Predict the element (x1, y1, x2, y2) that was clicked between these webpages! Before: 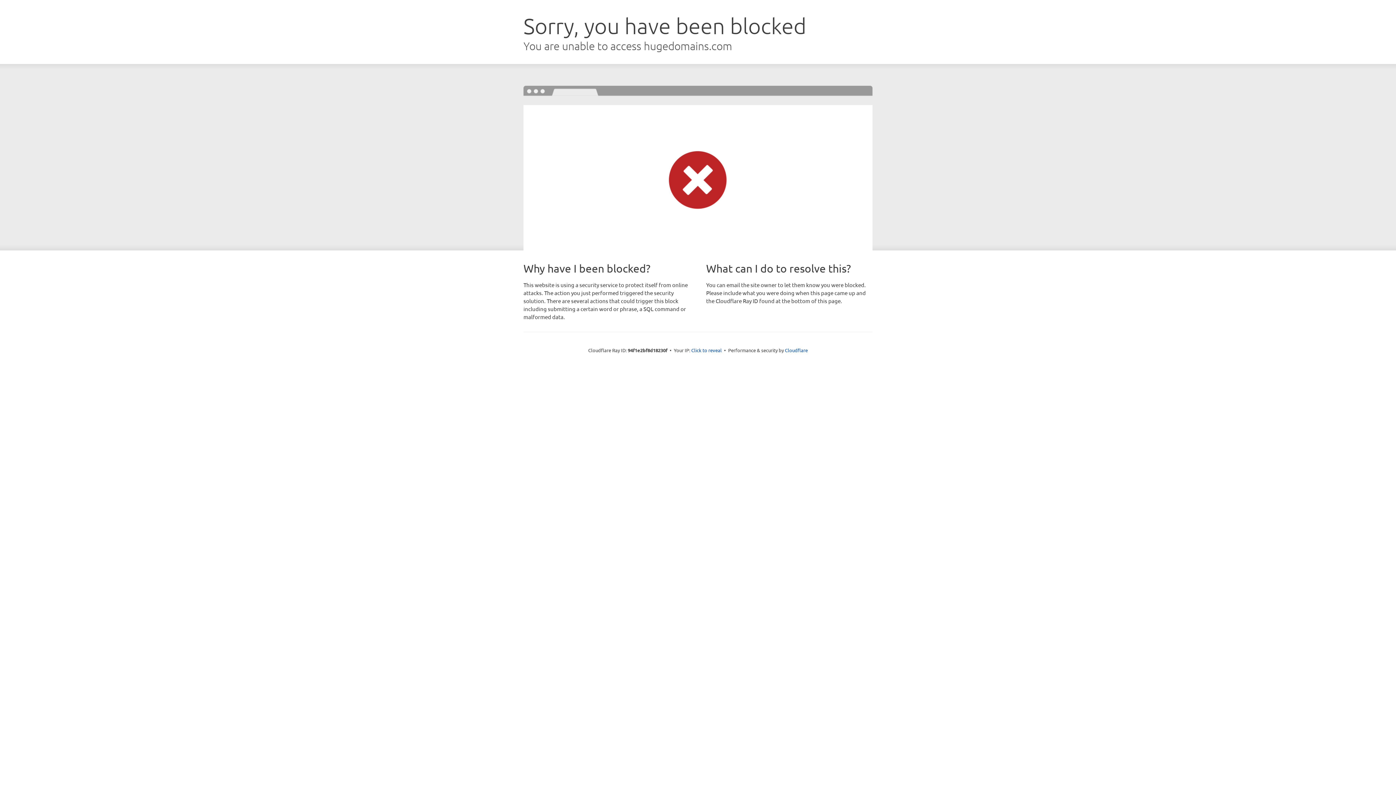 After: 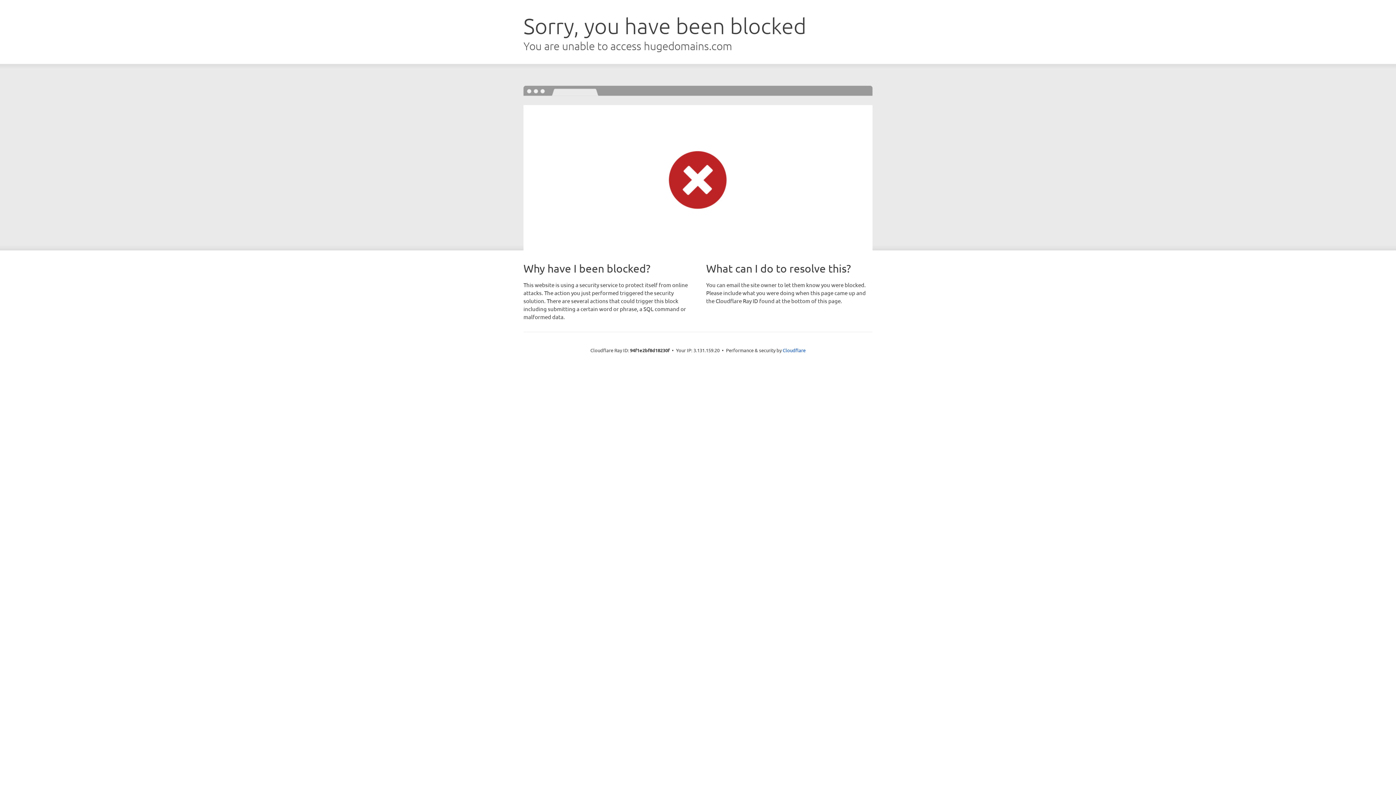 Action: label: Click to reveal bbox: (691, 346, 722, 353)